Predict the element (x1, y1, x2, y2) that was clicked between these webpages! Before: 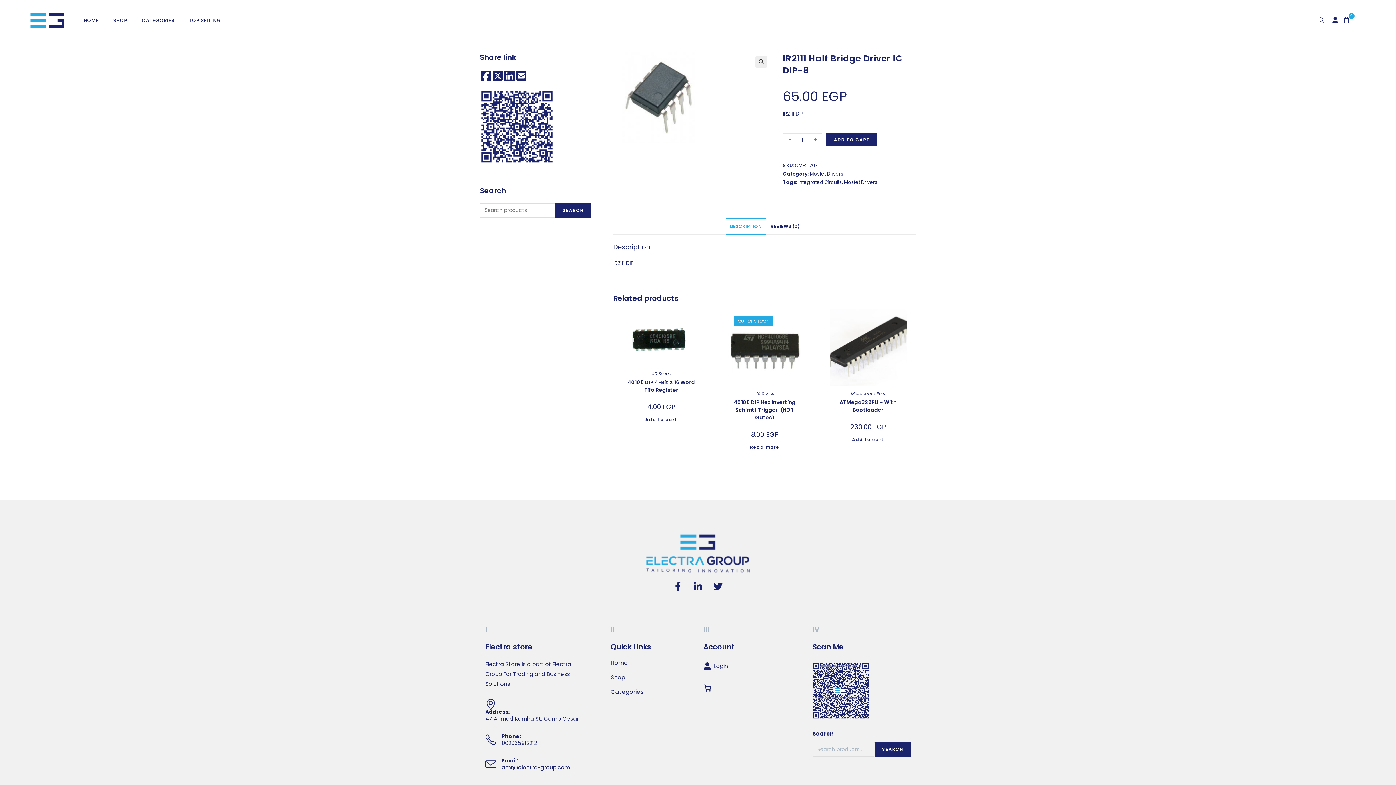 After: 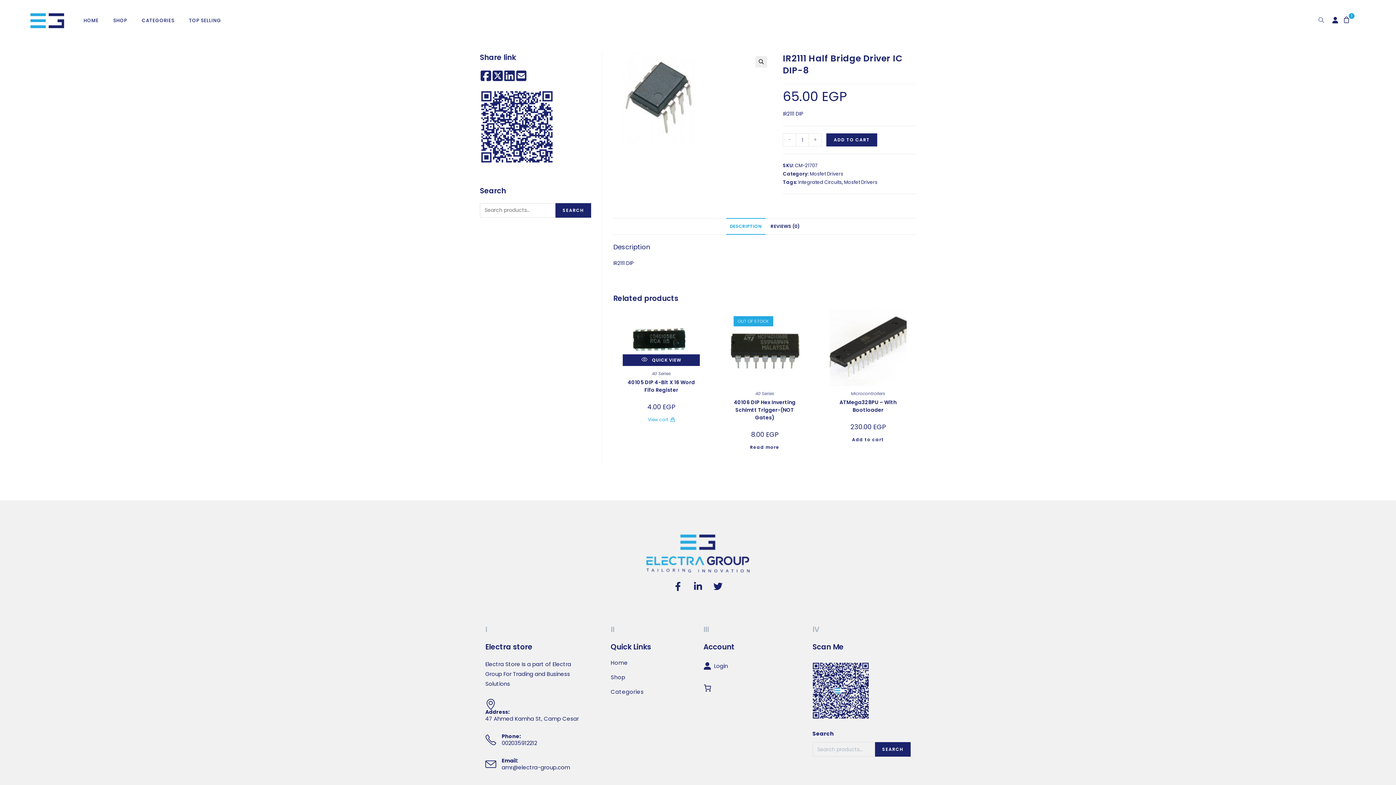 Action: label: Add to cart: “40105 DIP 4-Bit X 16 Word Fifo Register” bbox: (641, 415, 681, 425)